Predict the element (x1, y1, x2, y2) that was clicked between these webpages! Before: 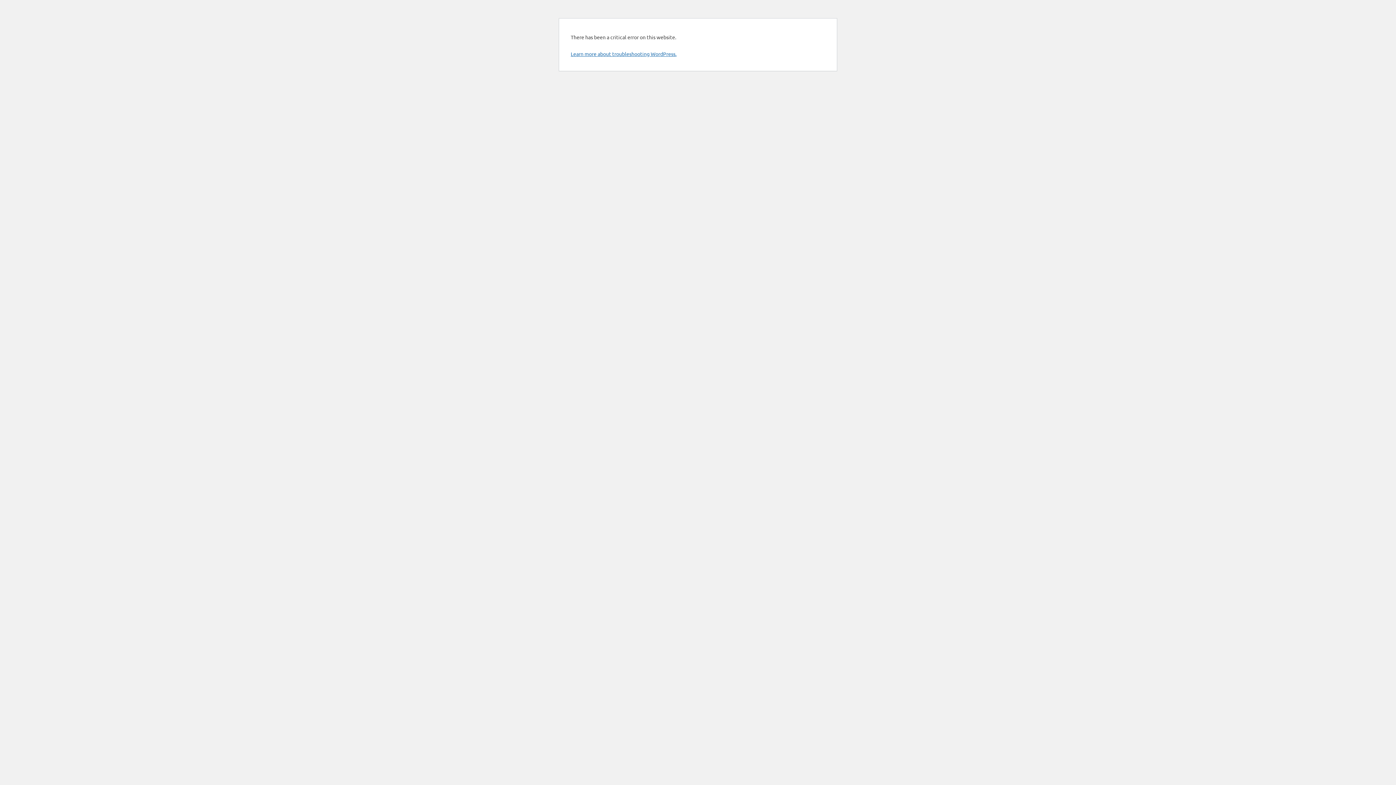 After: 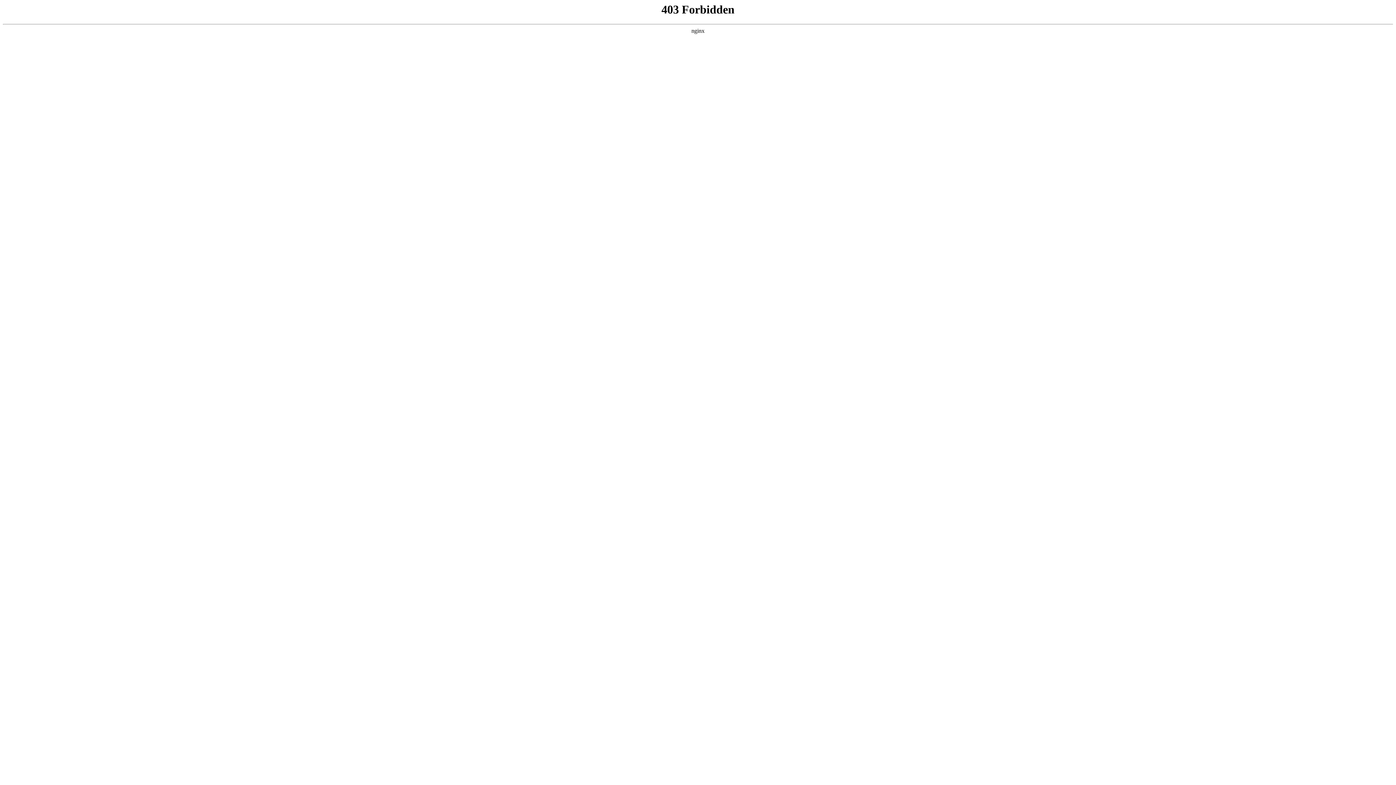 Action: label: Learn more about troubleshooting WordPress. bbox: (570, 50, 676, 57)